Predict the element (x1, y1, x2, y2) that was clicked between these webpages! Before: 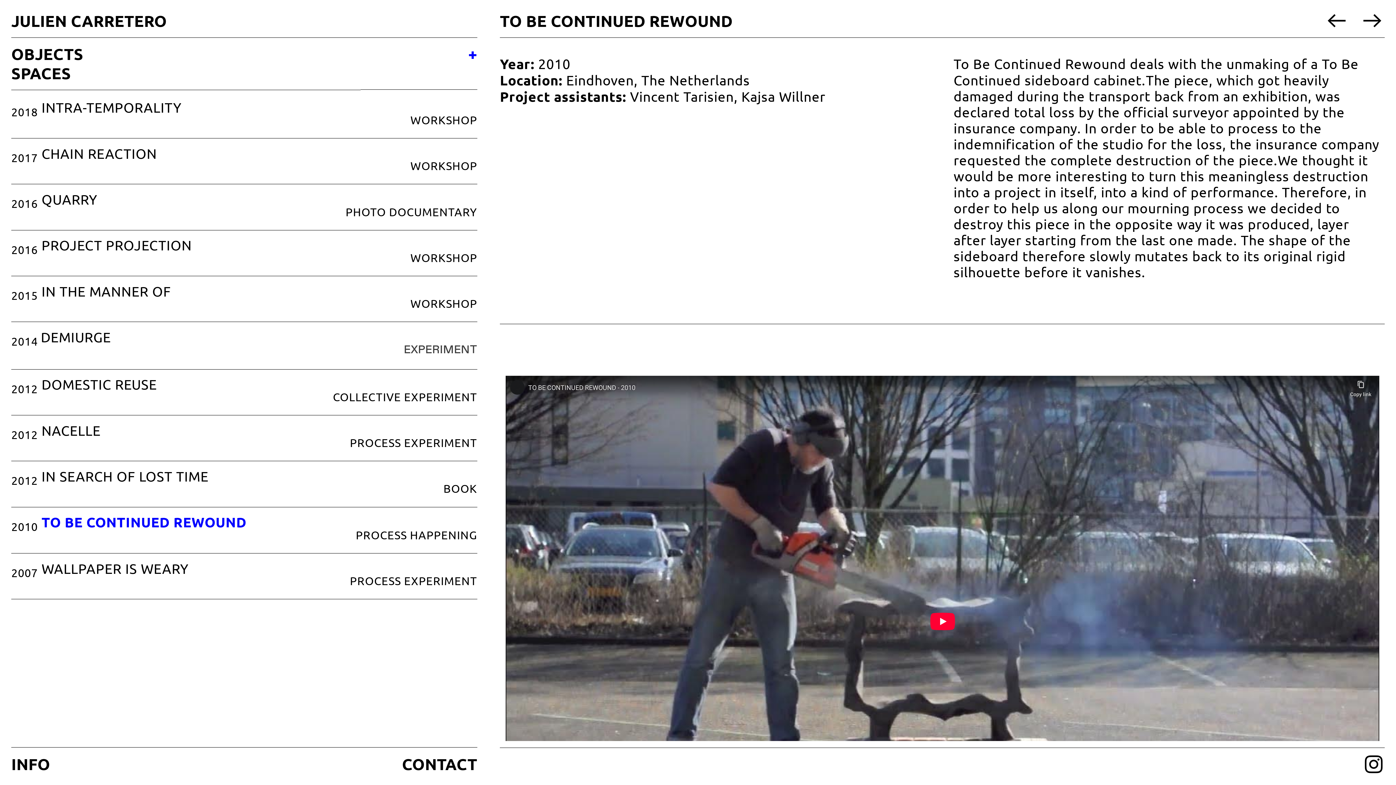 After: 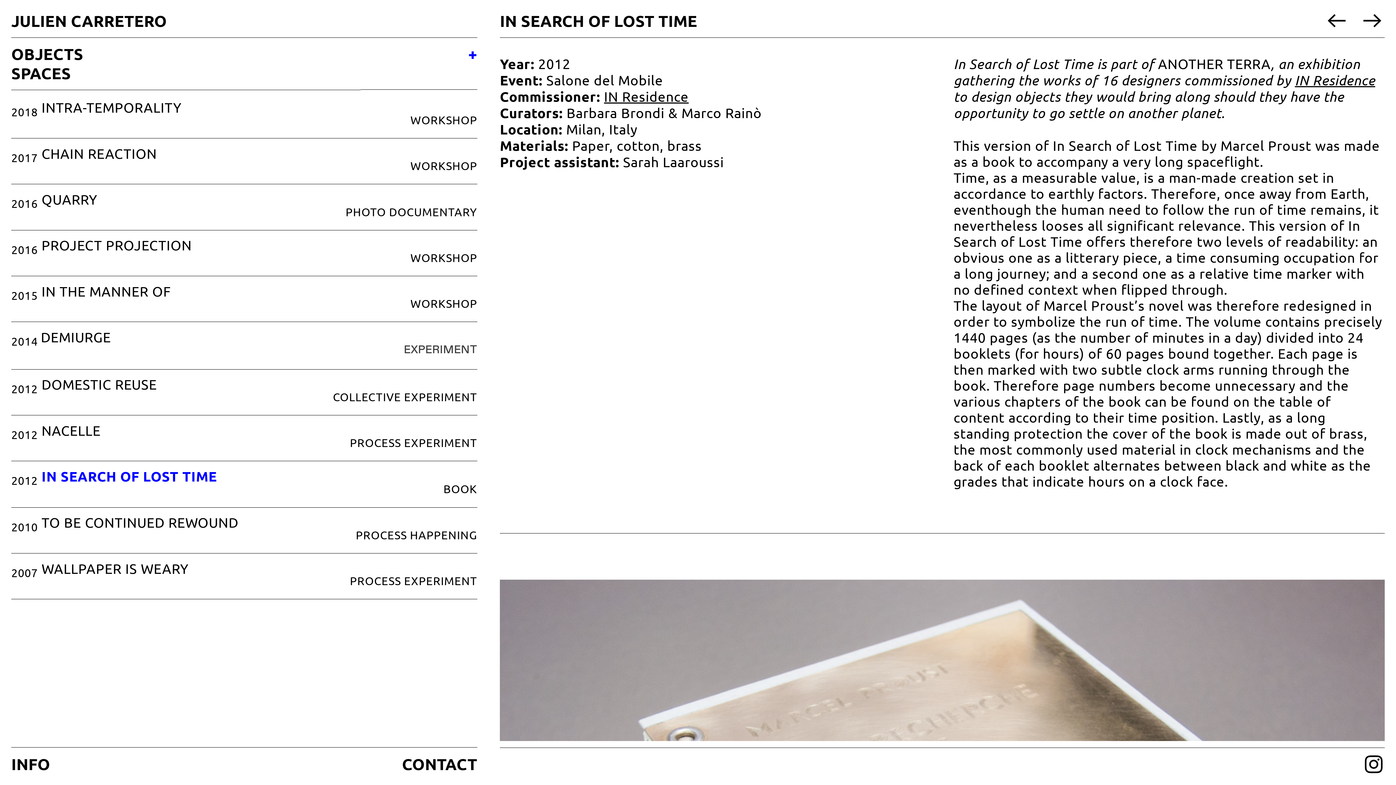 Action: bbox: (1325, 5, 1349, 34) label: ︎︎︎